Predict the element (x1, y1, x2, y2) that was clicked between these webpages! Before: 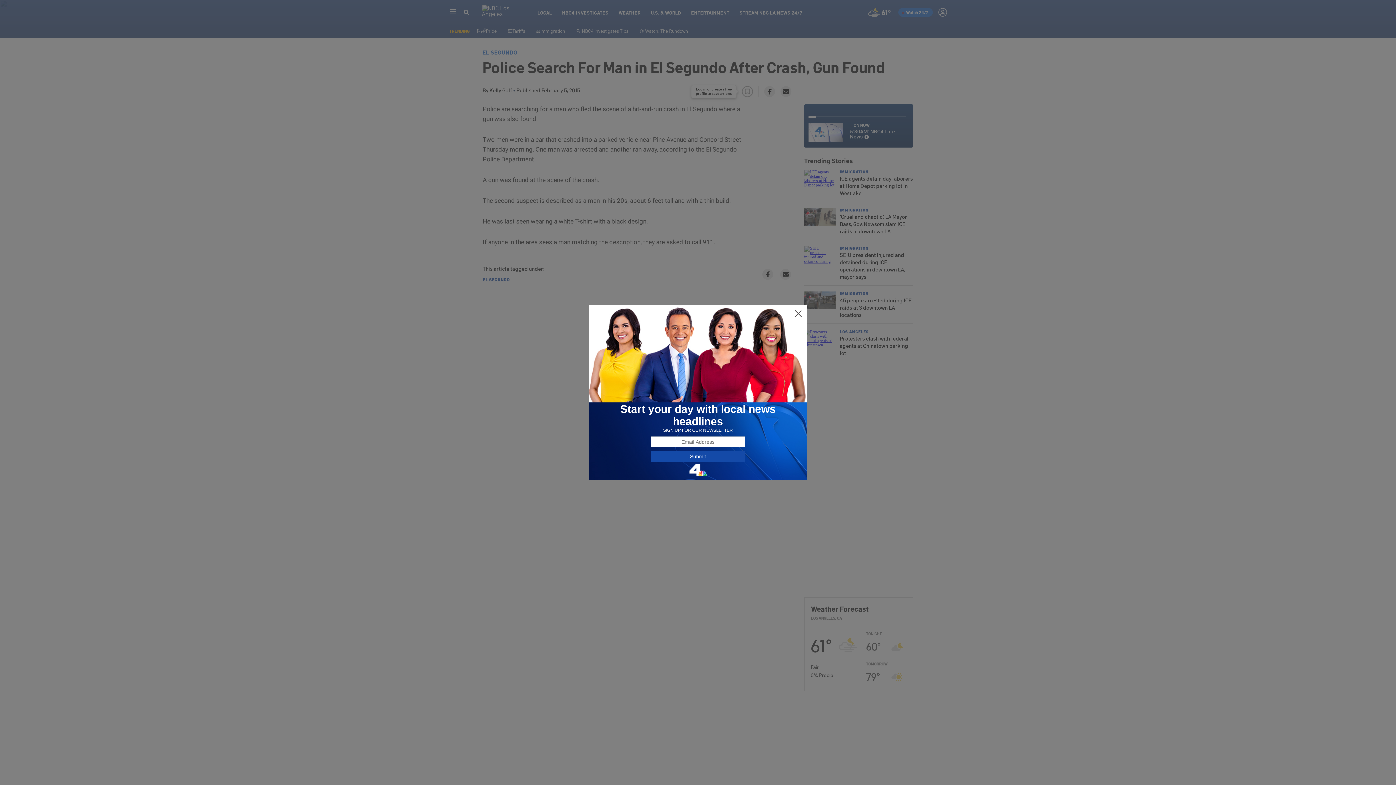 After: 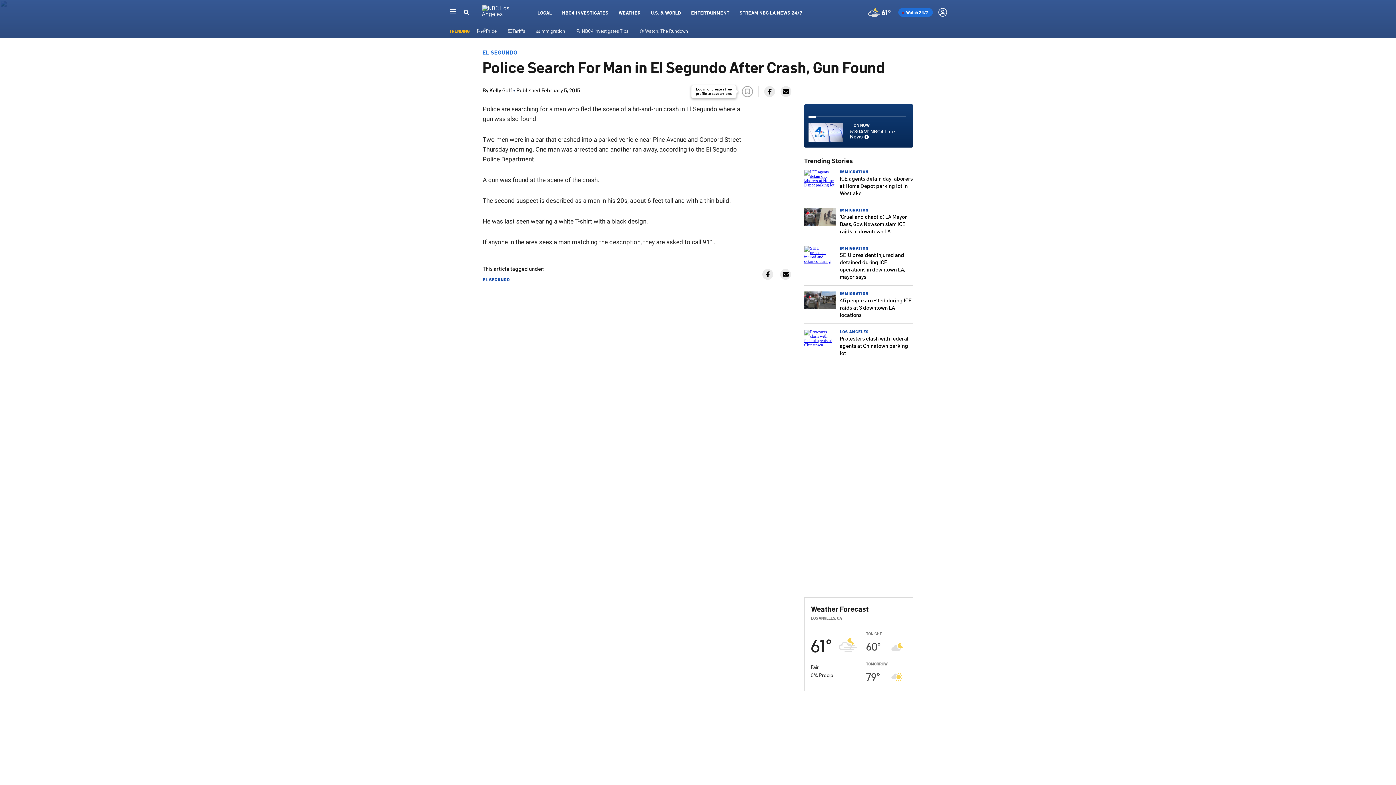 Action: bbox: (794, 309, 802, 318)